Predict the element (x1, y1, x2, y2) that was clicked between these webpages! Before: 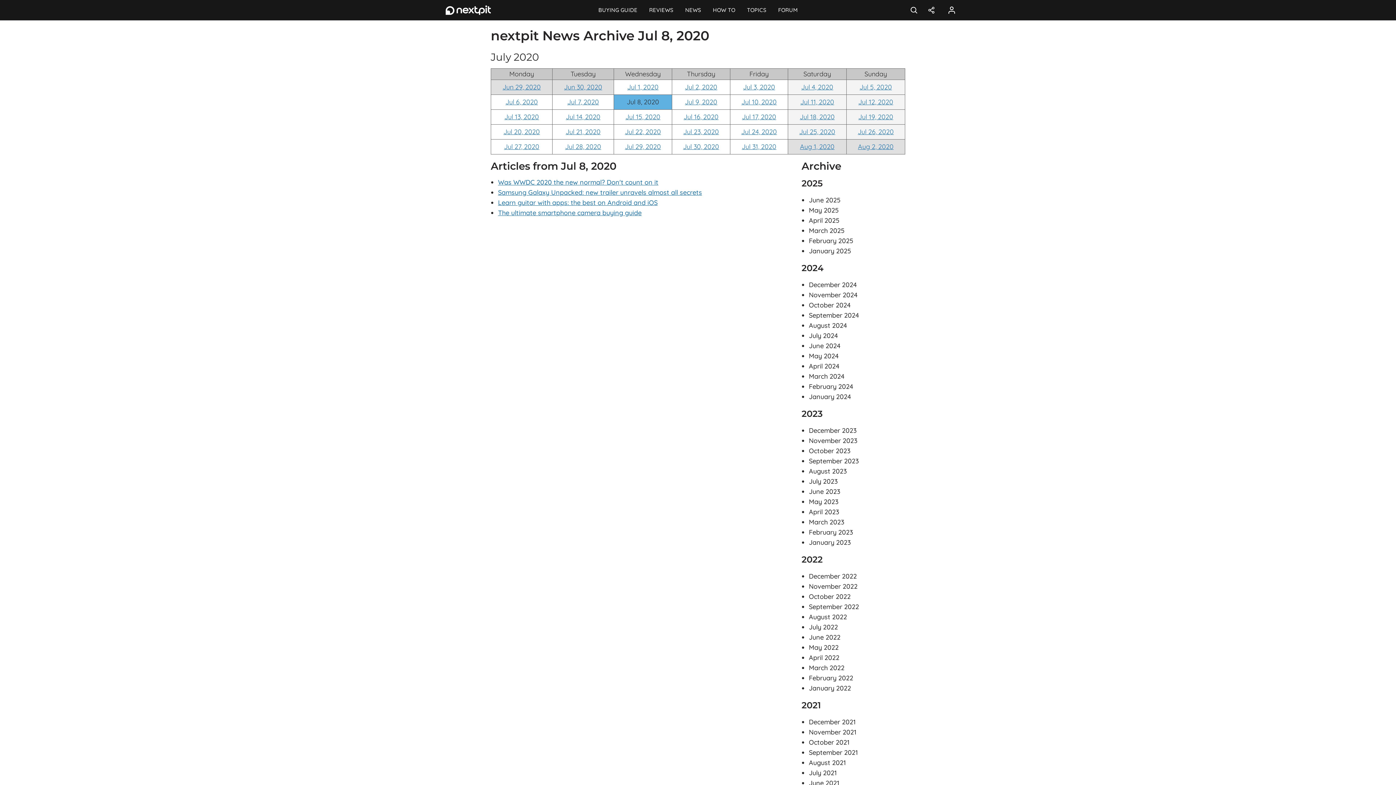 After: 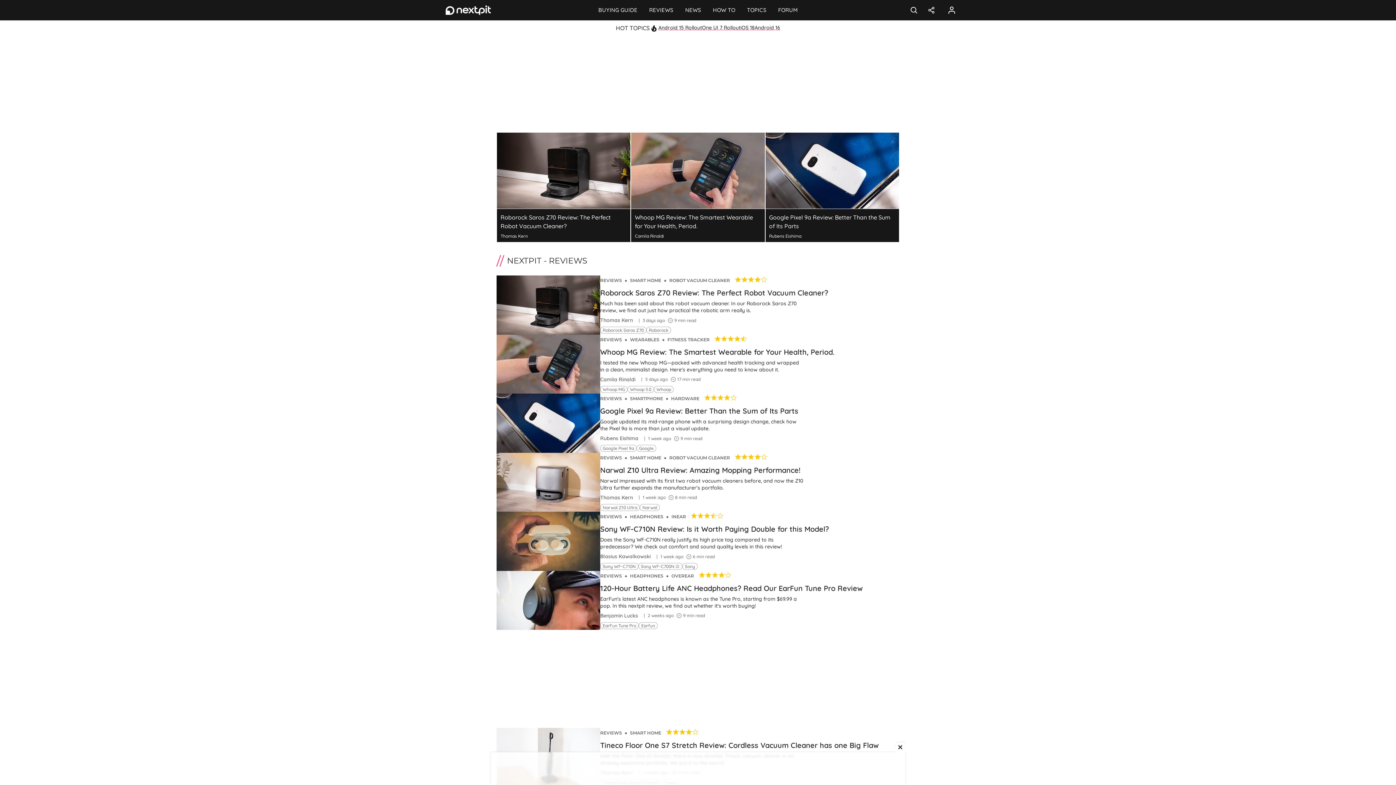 Action: bbox: (643, 0, 679, 20) label: REVIEWS